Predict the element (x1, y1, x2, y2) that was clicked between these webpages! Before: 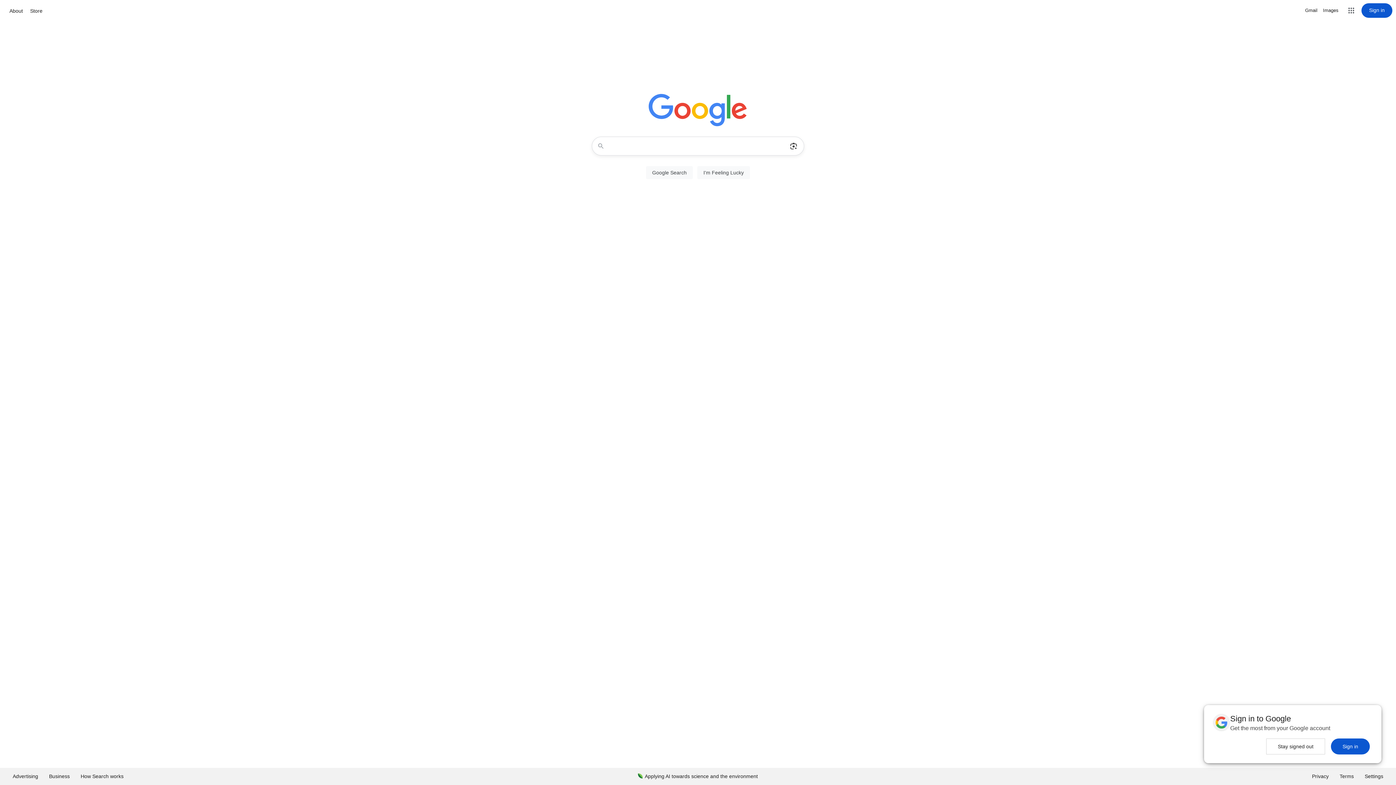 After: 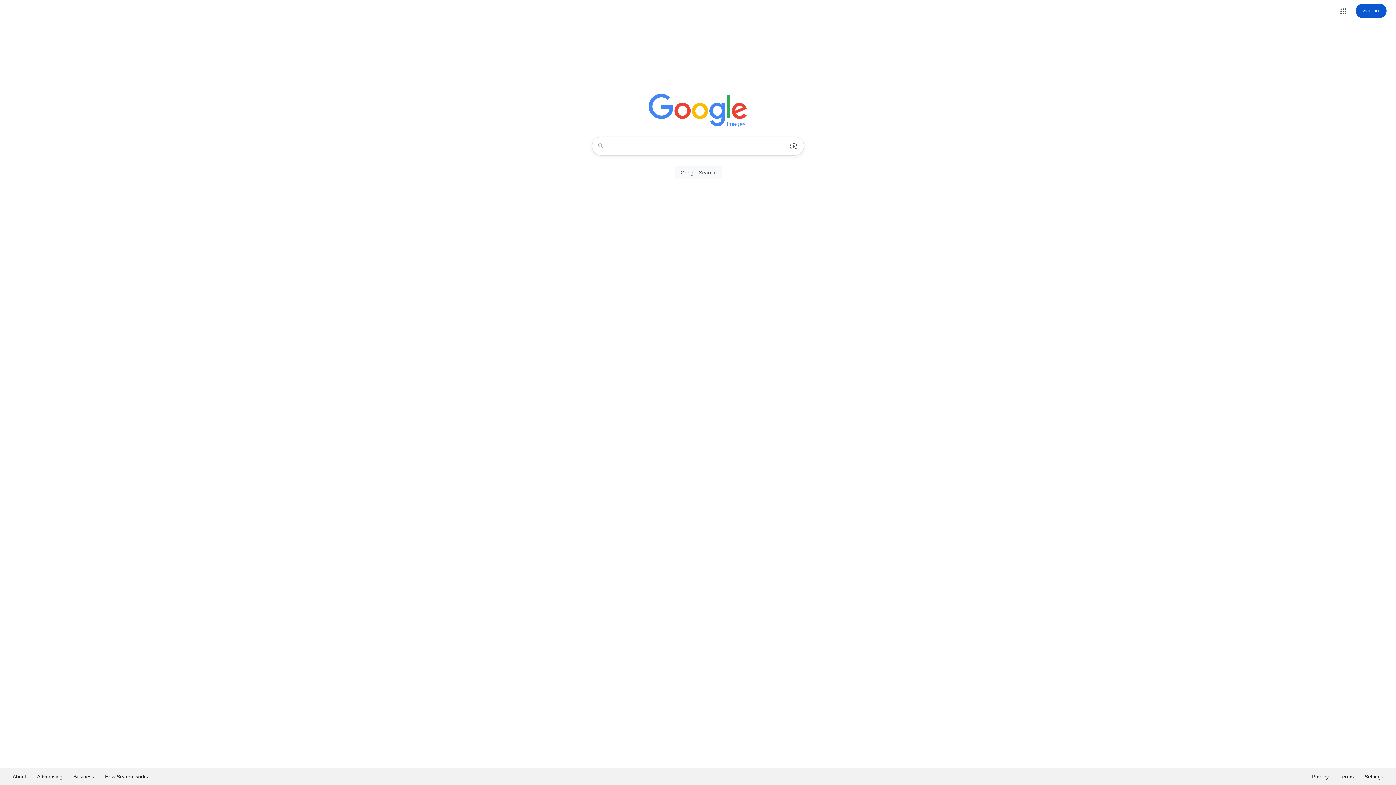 Action: label: Search for Images  bbox: (1323, 6, 1338, 14)